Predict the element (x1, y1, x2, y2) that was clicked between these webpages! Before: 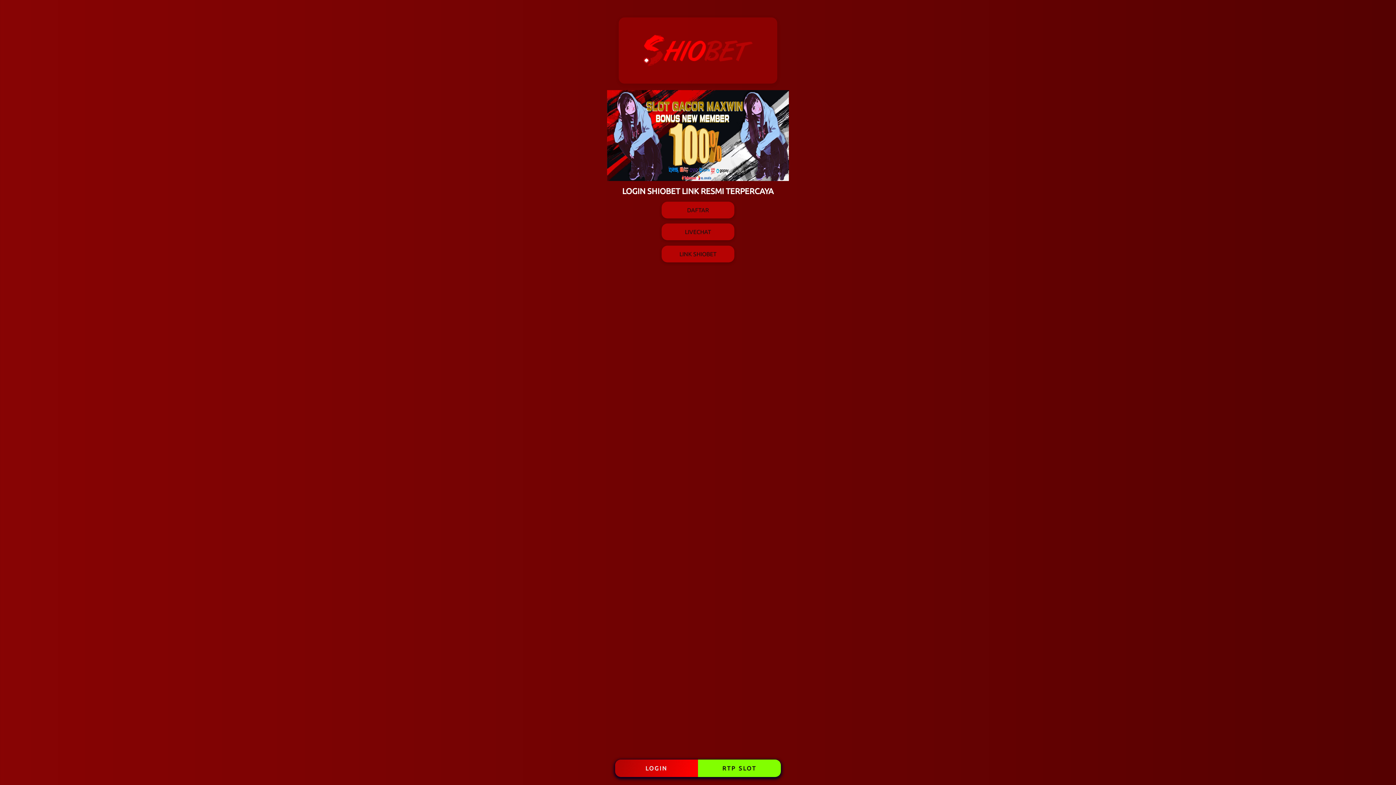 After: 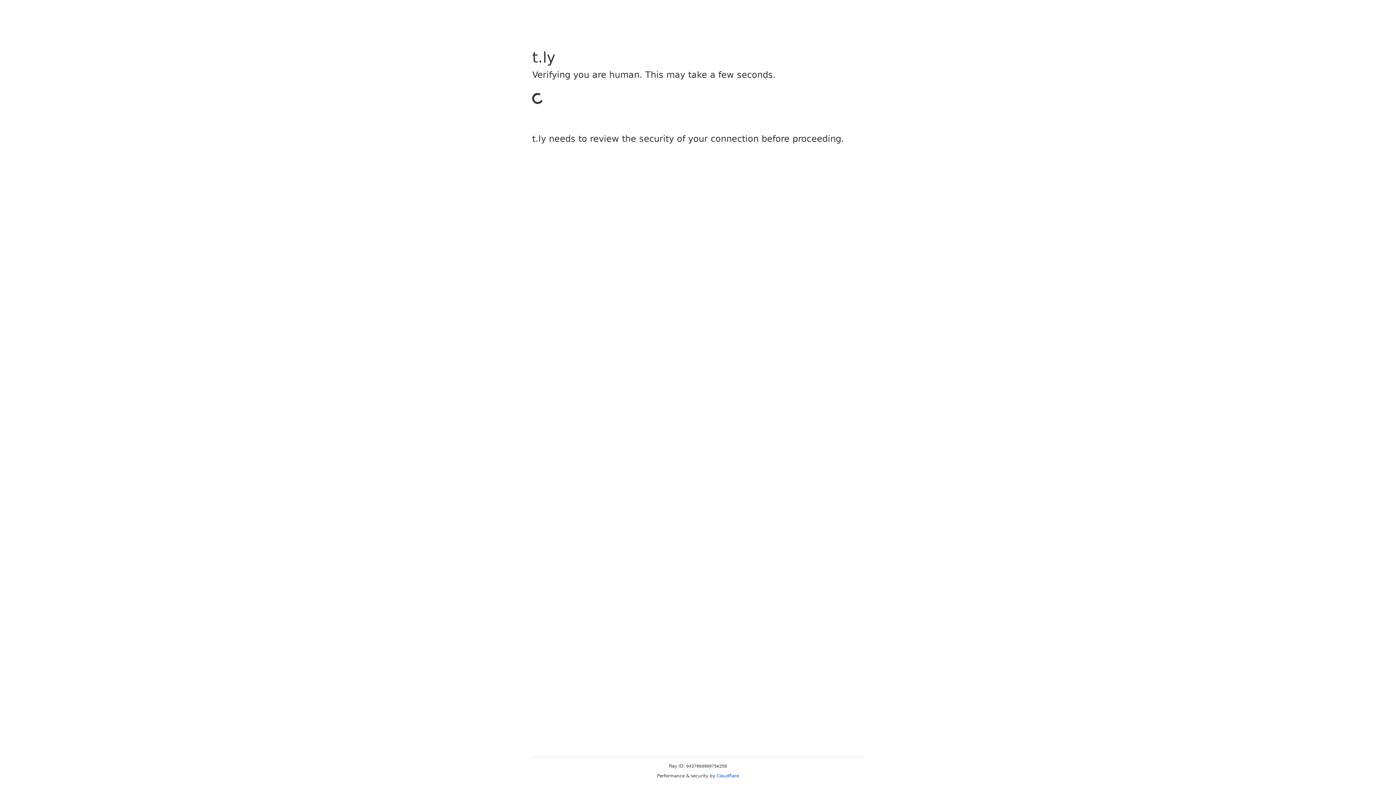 Action: label: LOGIN bbox: (615, 759, 698, 777)